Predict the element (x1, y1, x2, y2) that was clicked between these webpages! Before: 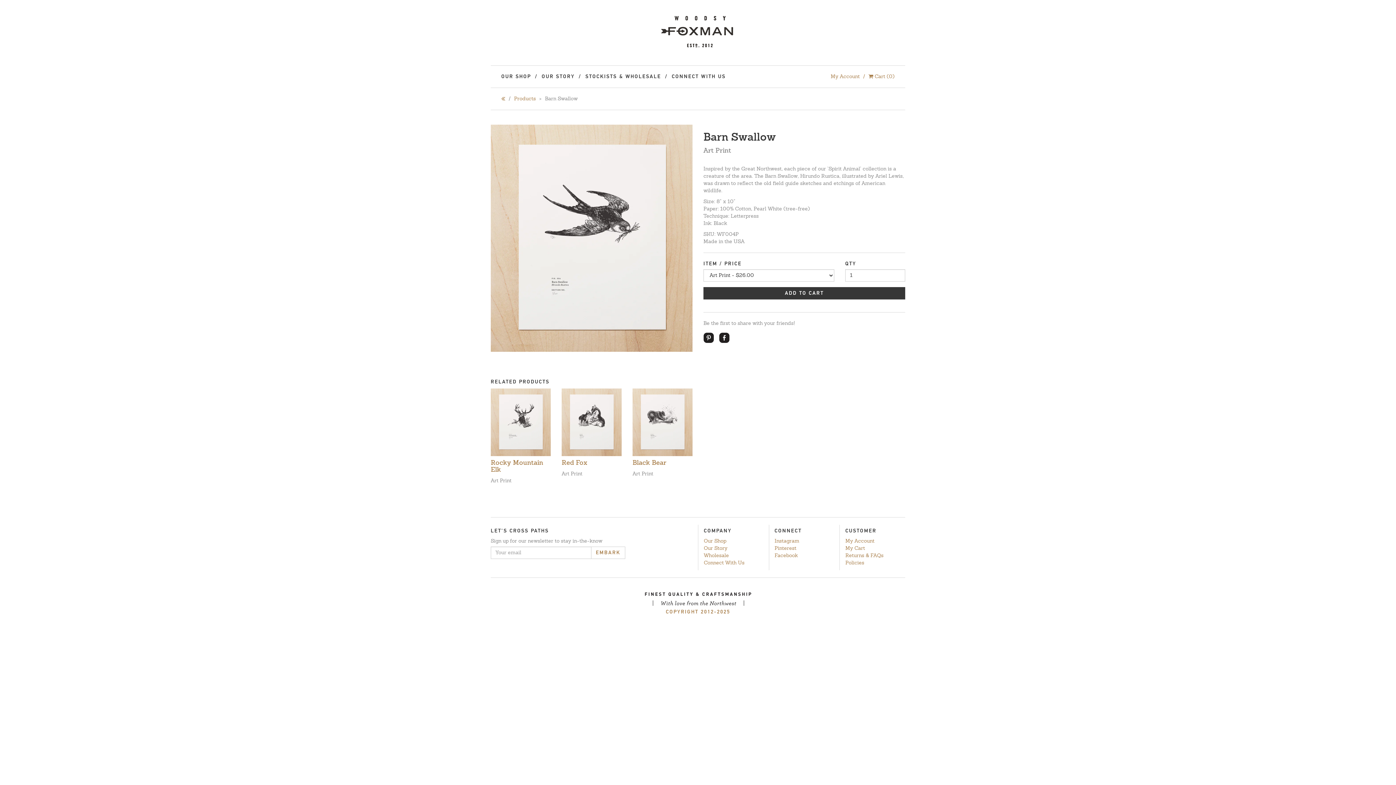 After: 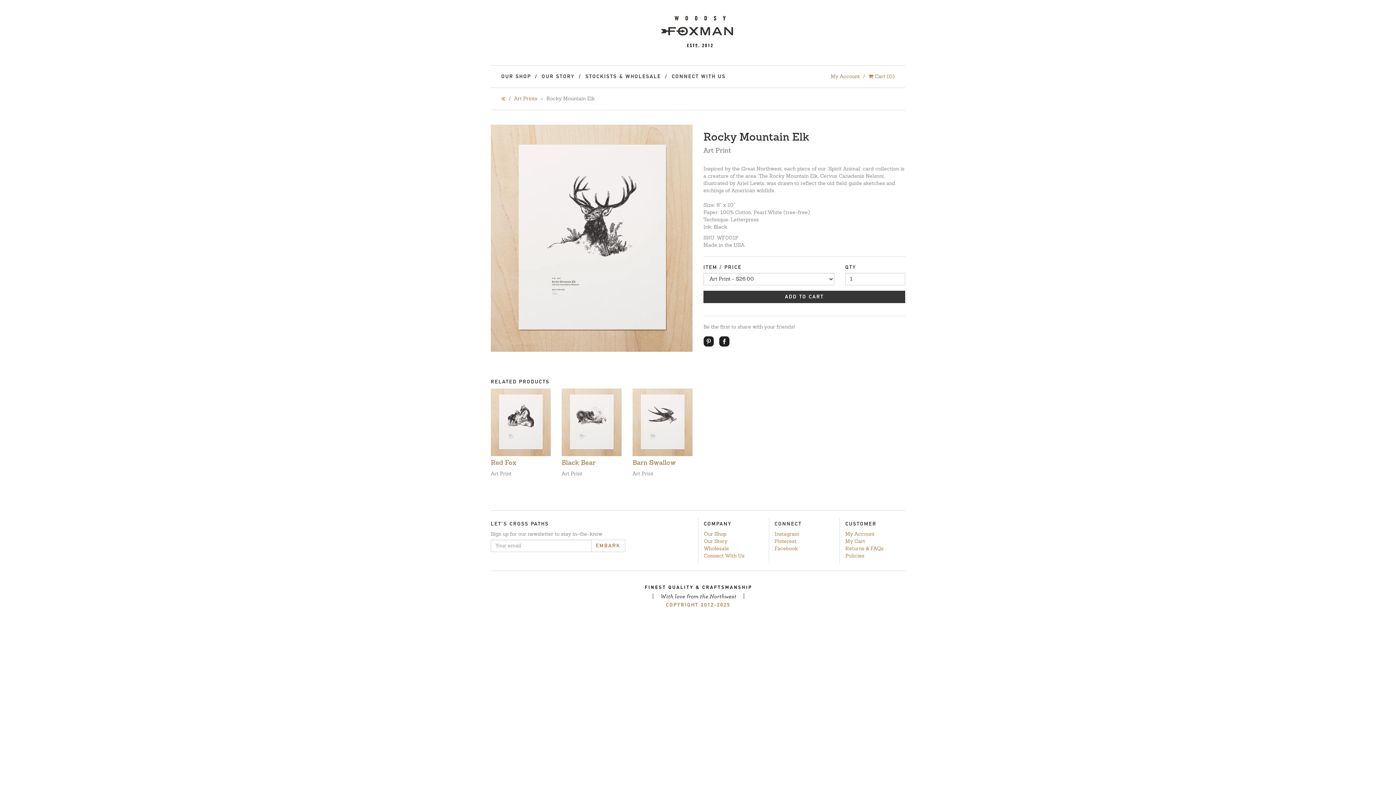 Action: bbox: (490, 388, 550, 456)